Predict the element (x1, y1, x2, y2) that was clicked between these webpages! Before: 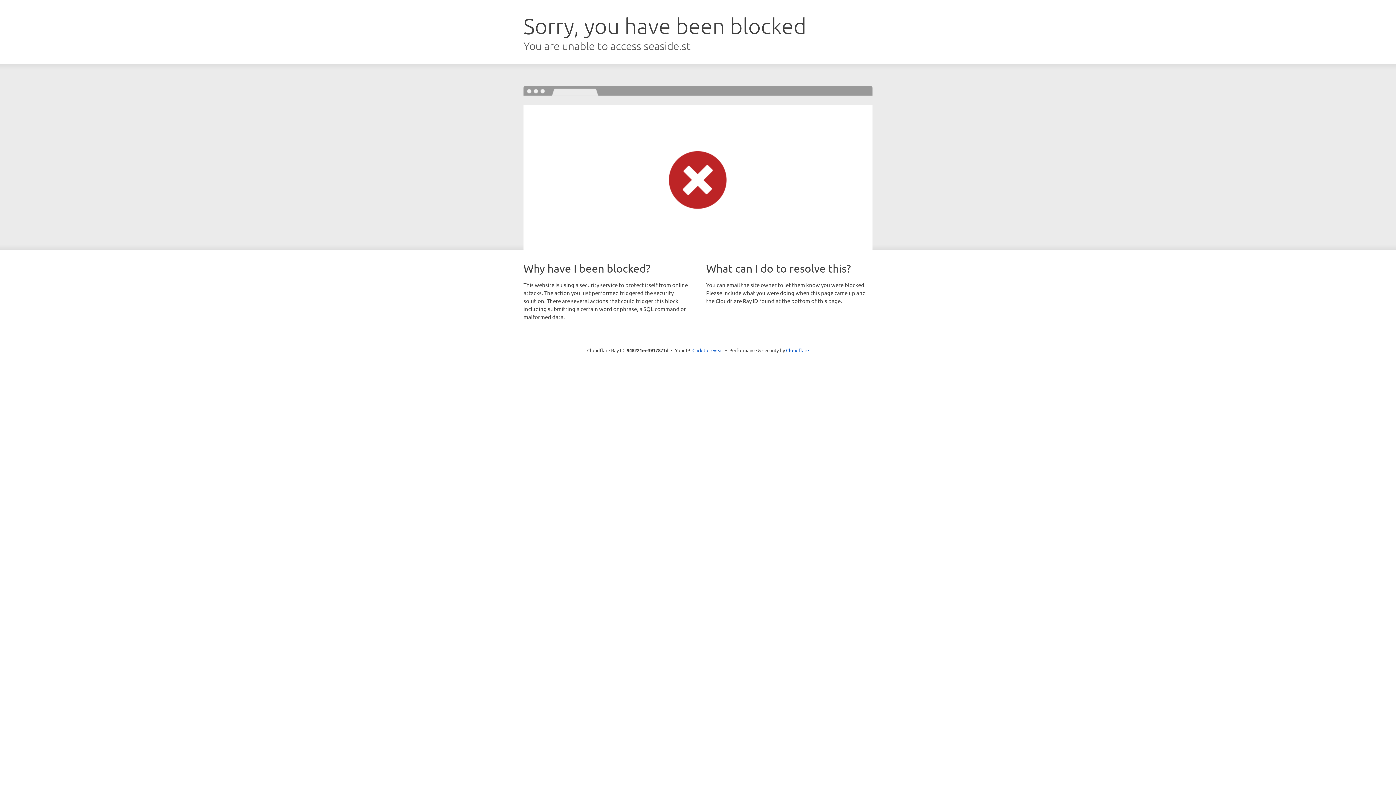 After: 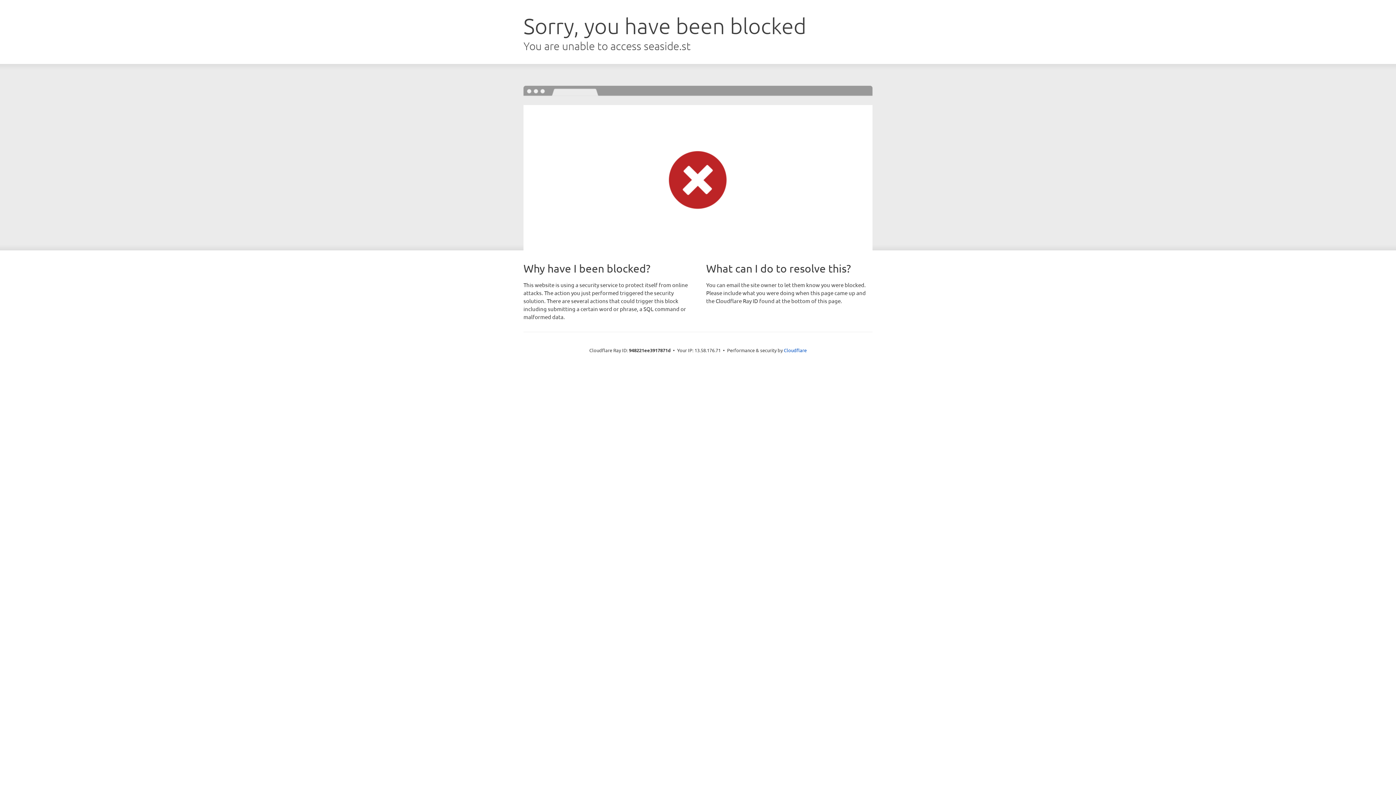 Action: label: Click to reveal bbox: (692, 346, 723, 353)